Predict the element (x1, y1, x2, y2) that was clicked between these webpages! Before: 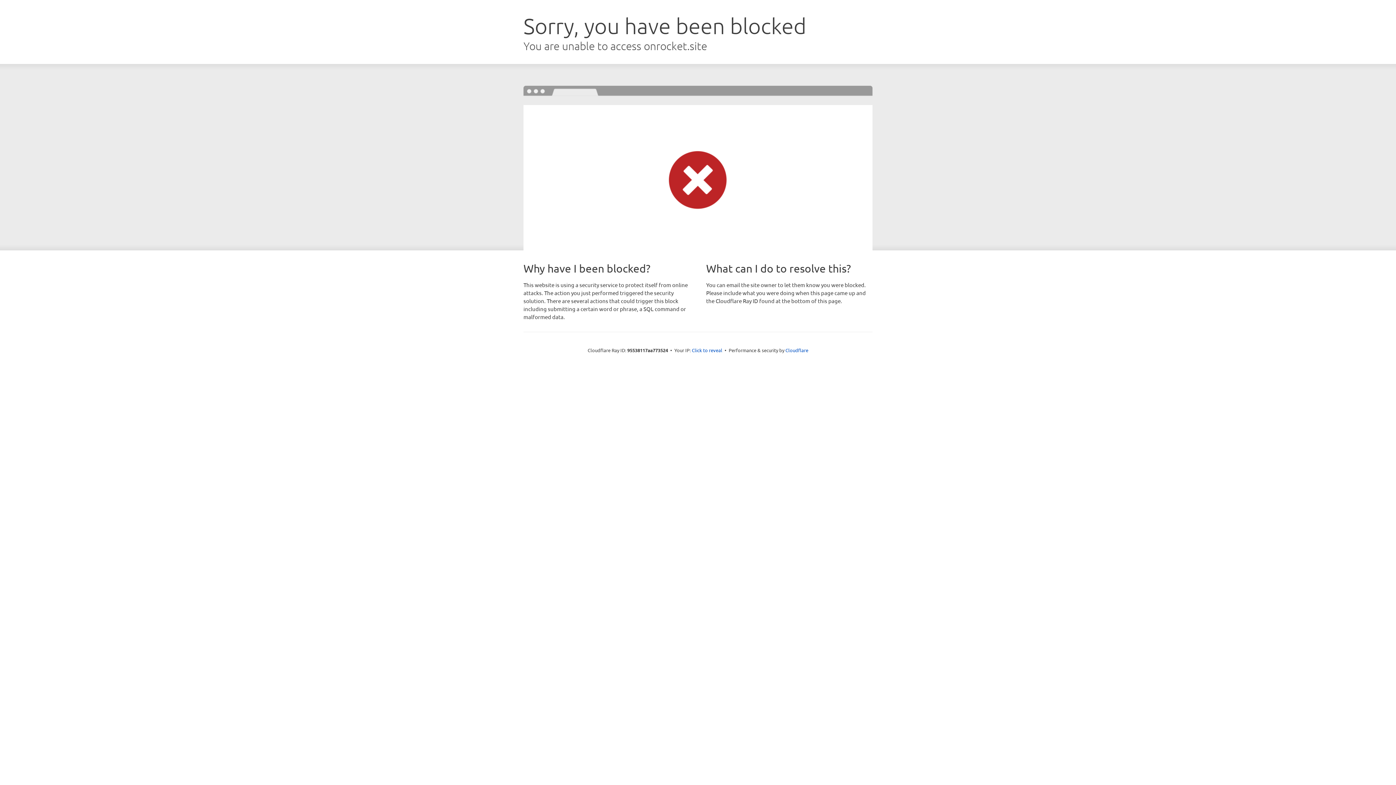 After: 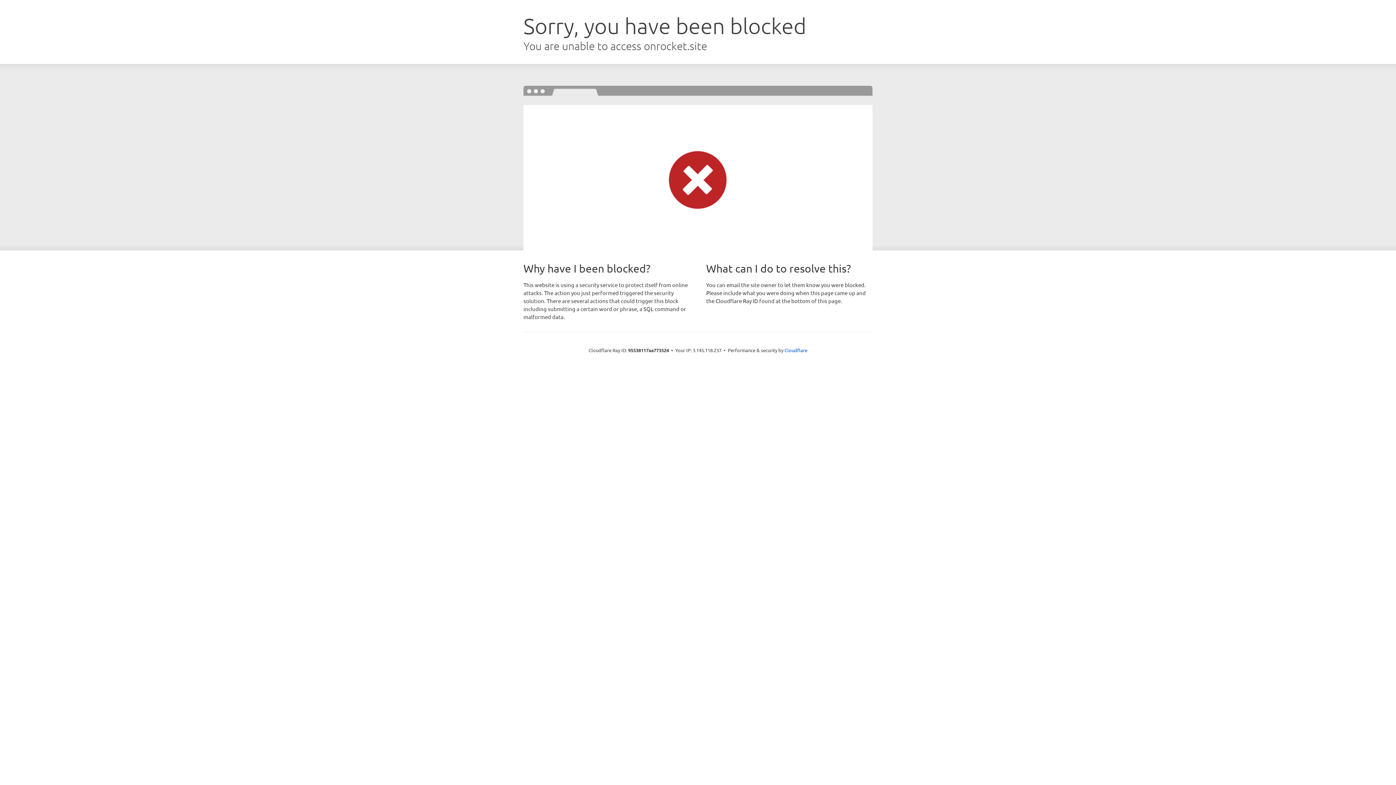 Action: label: Click to reveal bbox: (692, 346, 722, 353)